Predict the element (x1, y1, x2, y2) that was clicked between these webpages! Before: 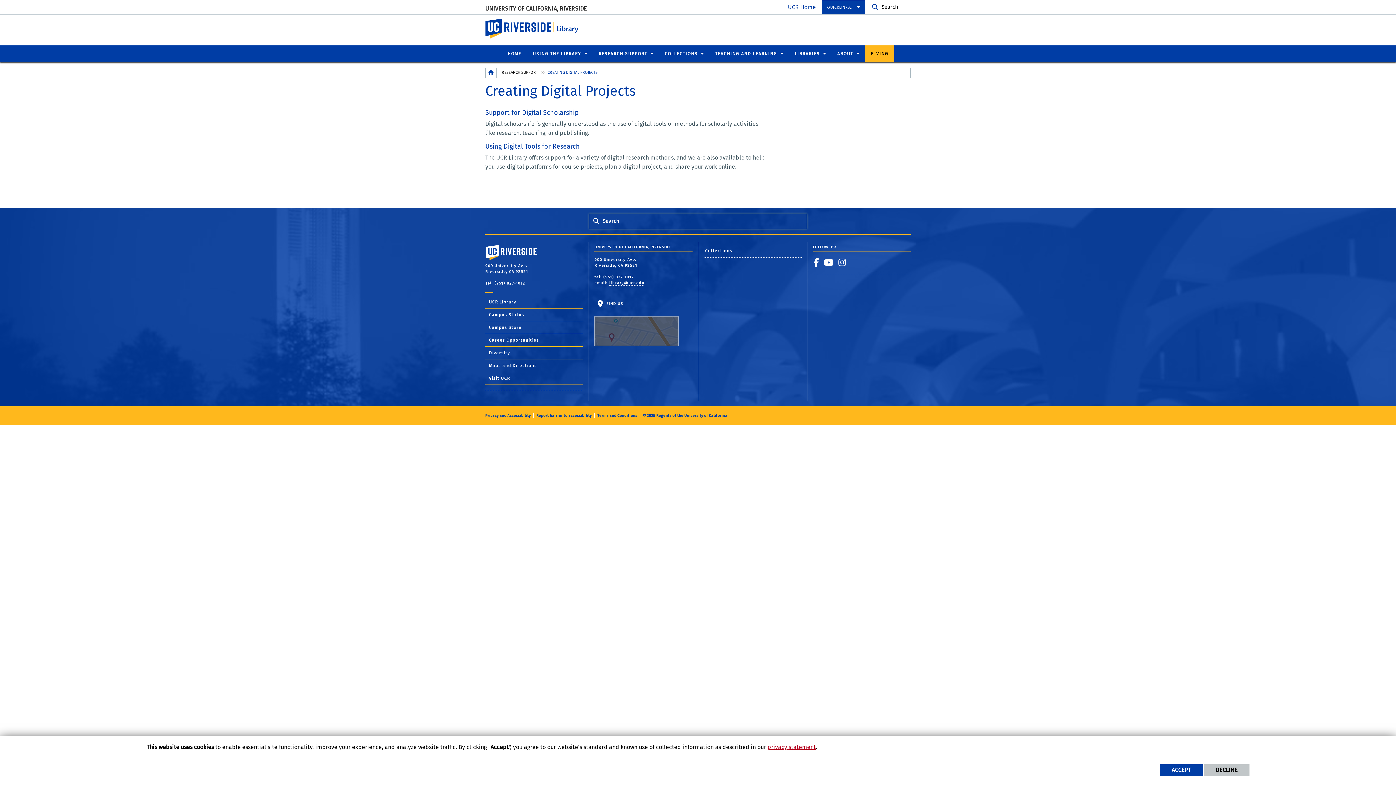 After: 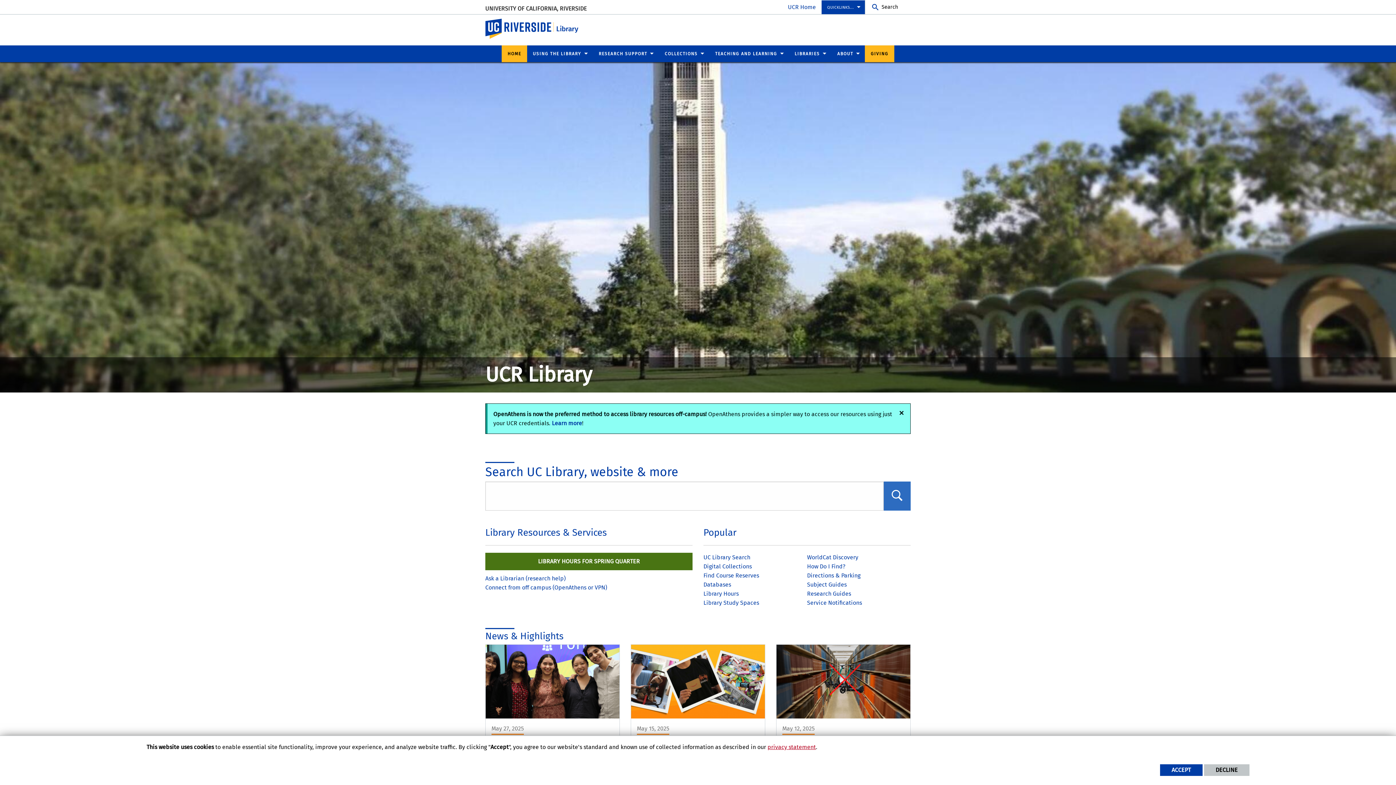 Action: bbox: (556, 24, 578, 32) label: Library